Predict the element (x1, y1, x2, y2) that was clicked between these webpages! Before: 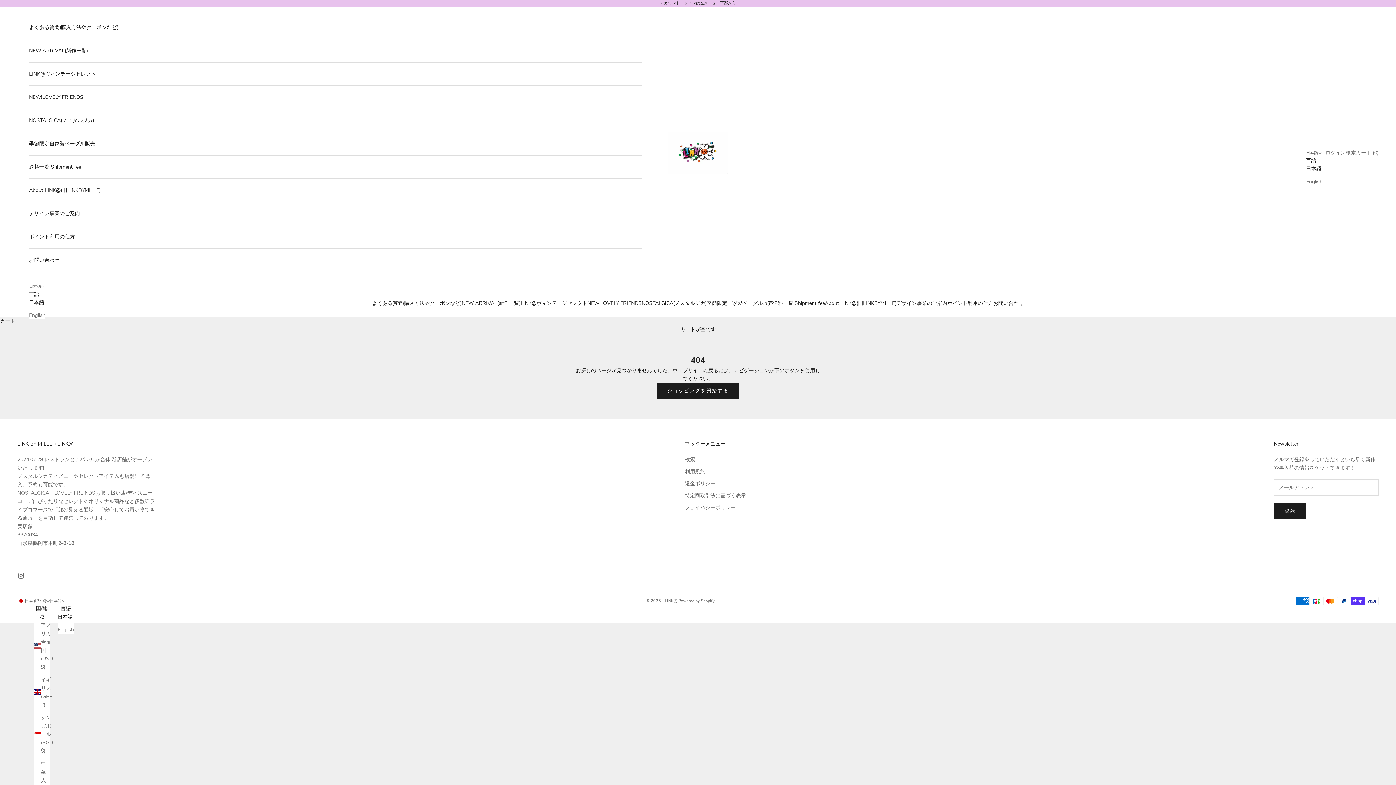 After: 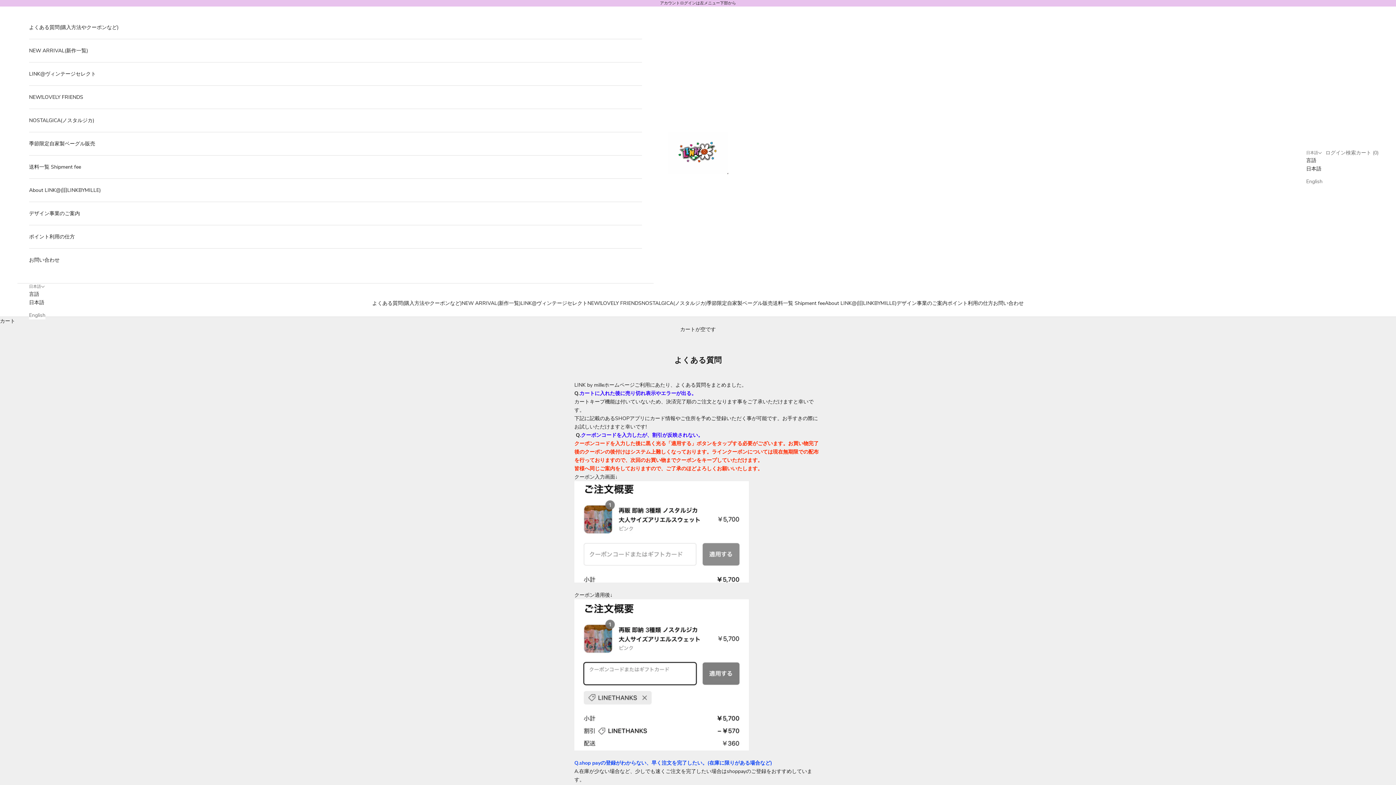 Action: bbox: (29, 15, 642, 38) label: よくある質問(購入方法やクーポンなど)